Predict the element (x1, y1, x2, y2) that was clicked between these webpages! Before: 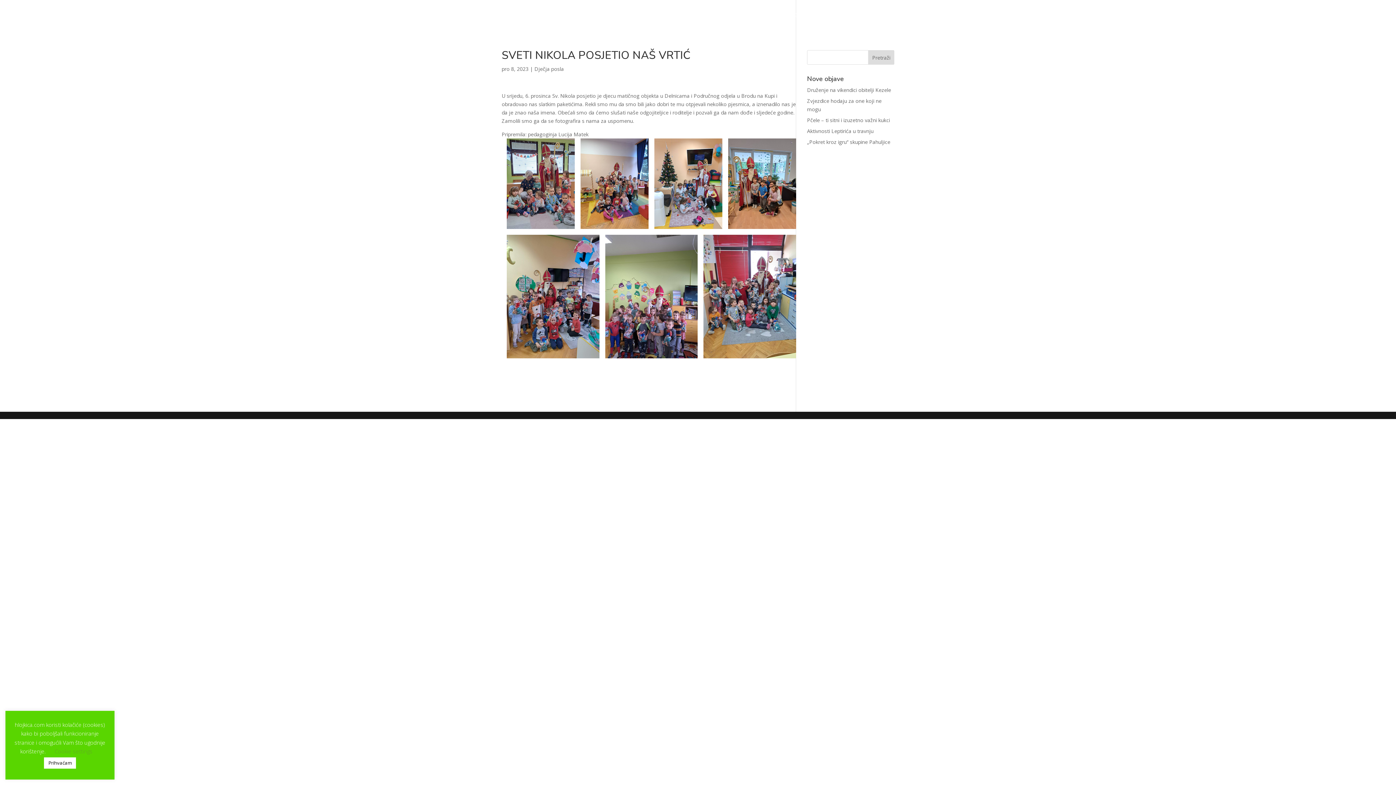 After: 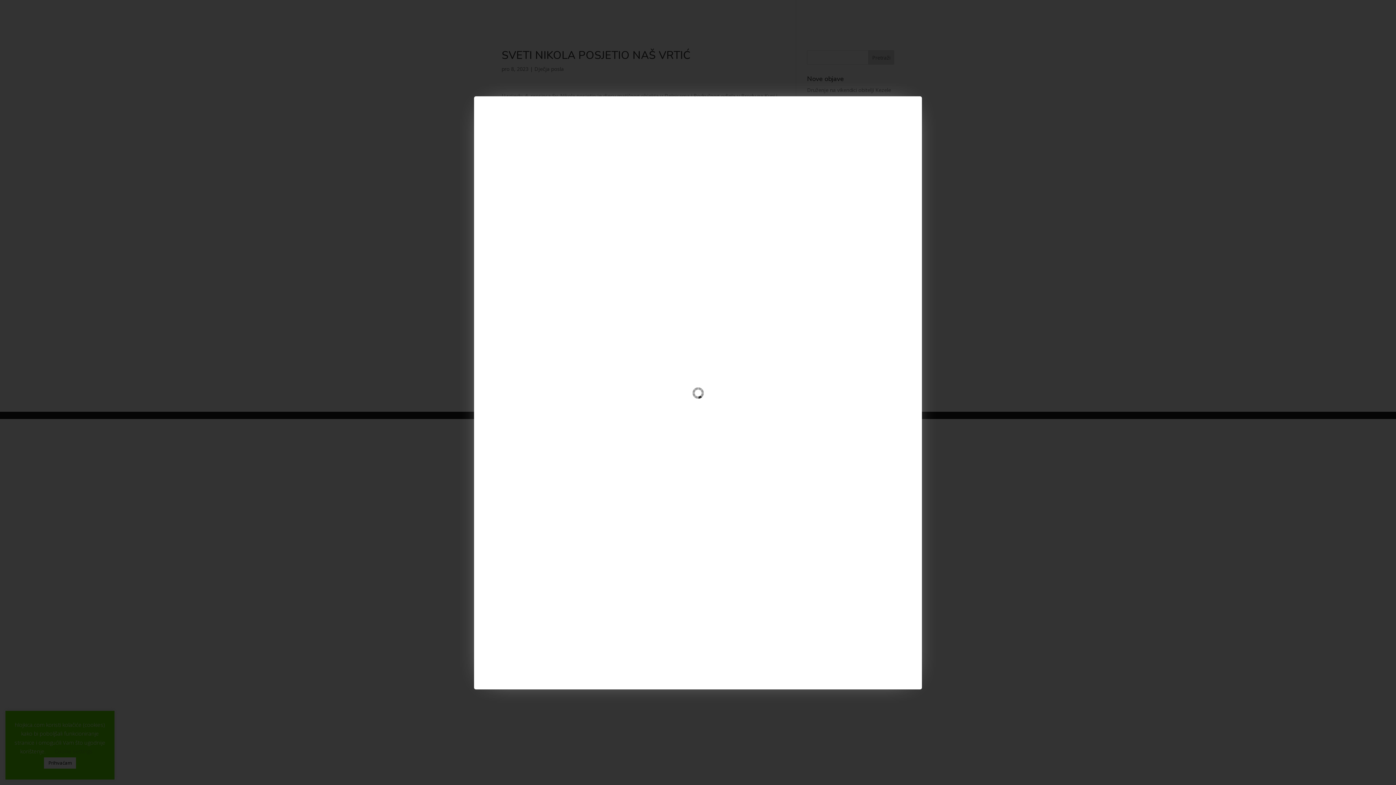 Action: bbox: (654, 138, 722, 229)